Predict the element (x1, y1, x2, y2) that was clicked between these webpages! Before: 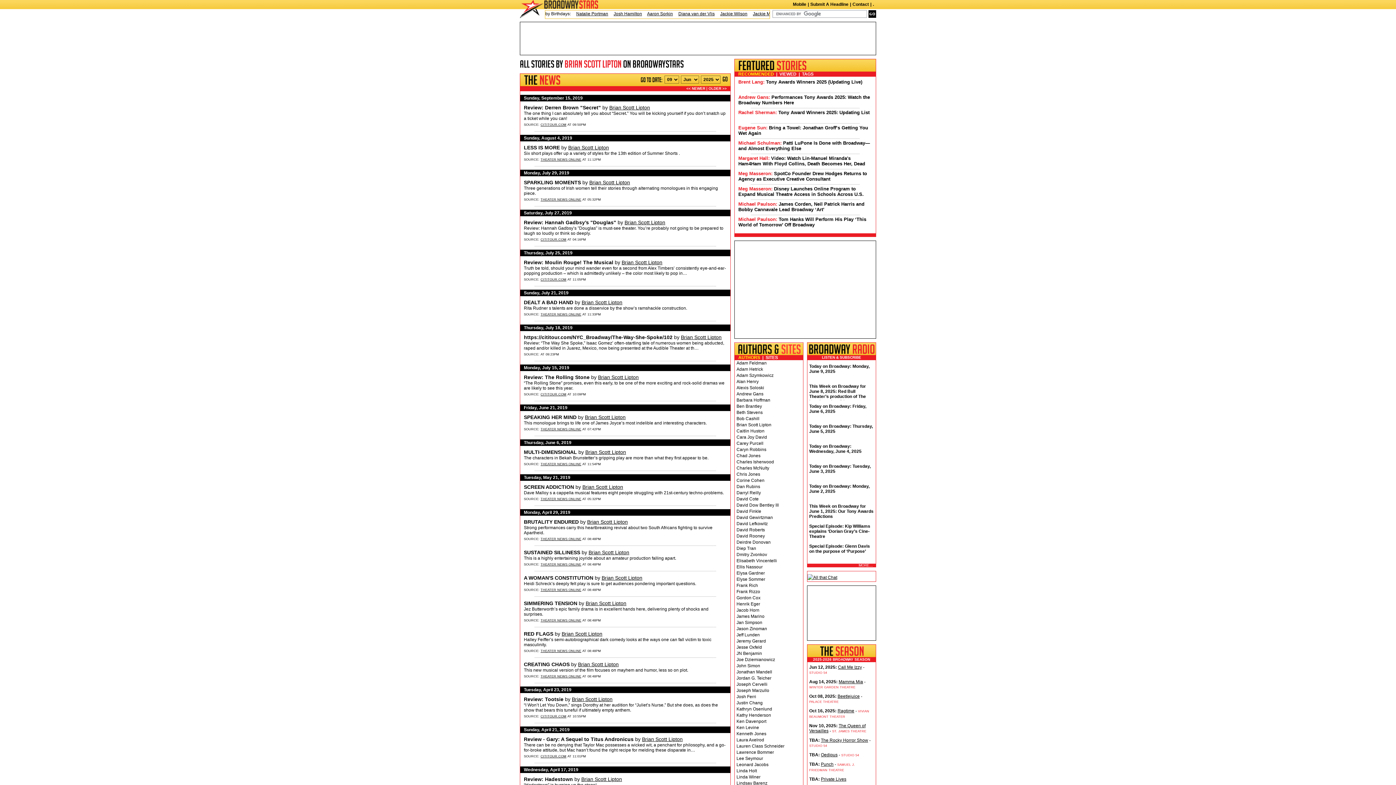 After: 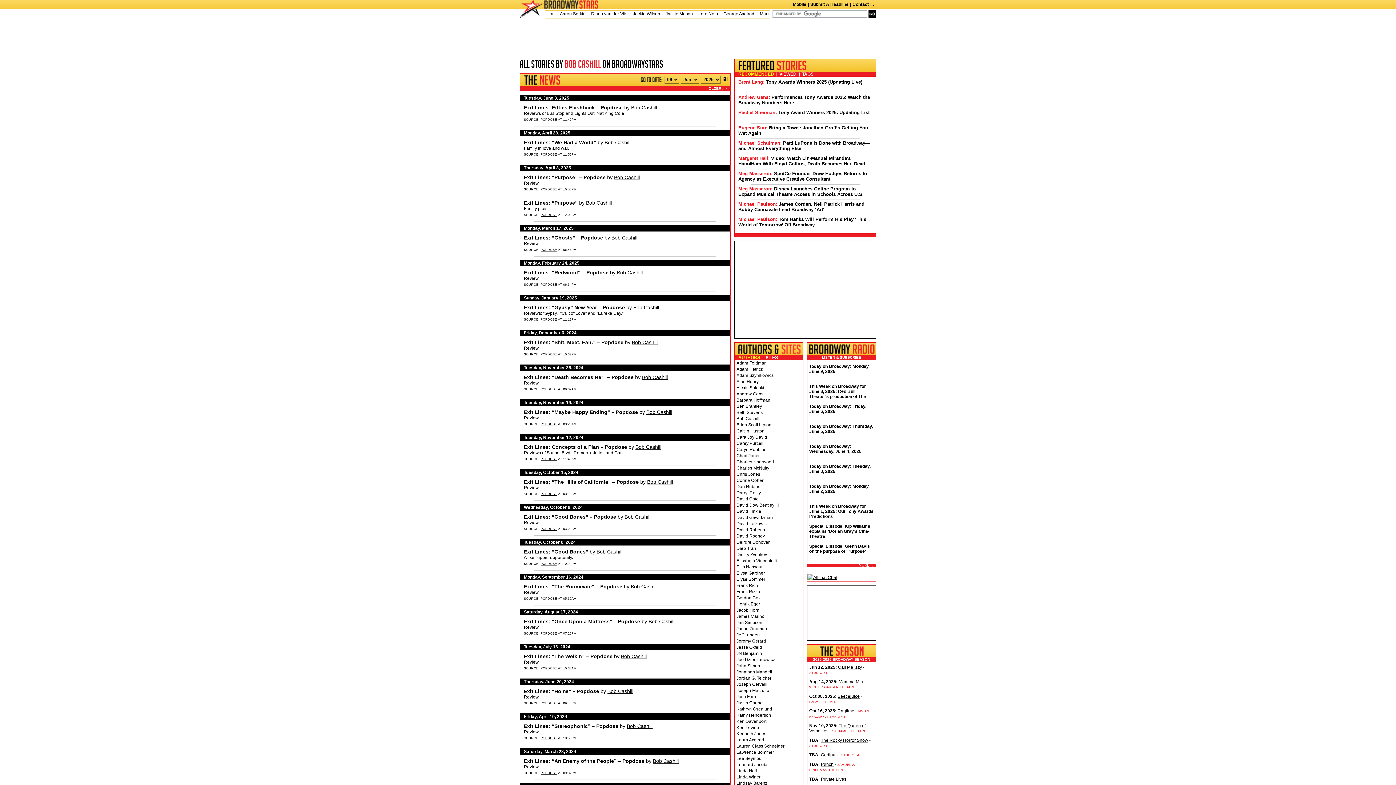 Action: bbox: (736, 416, 759, 421) label: Bob Cashill